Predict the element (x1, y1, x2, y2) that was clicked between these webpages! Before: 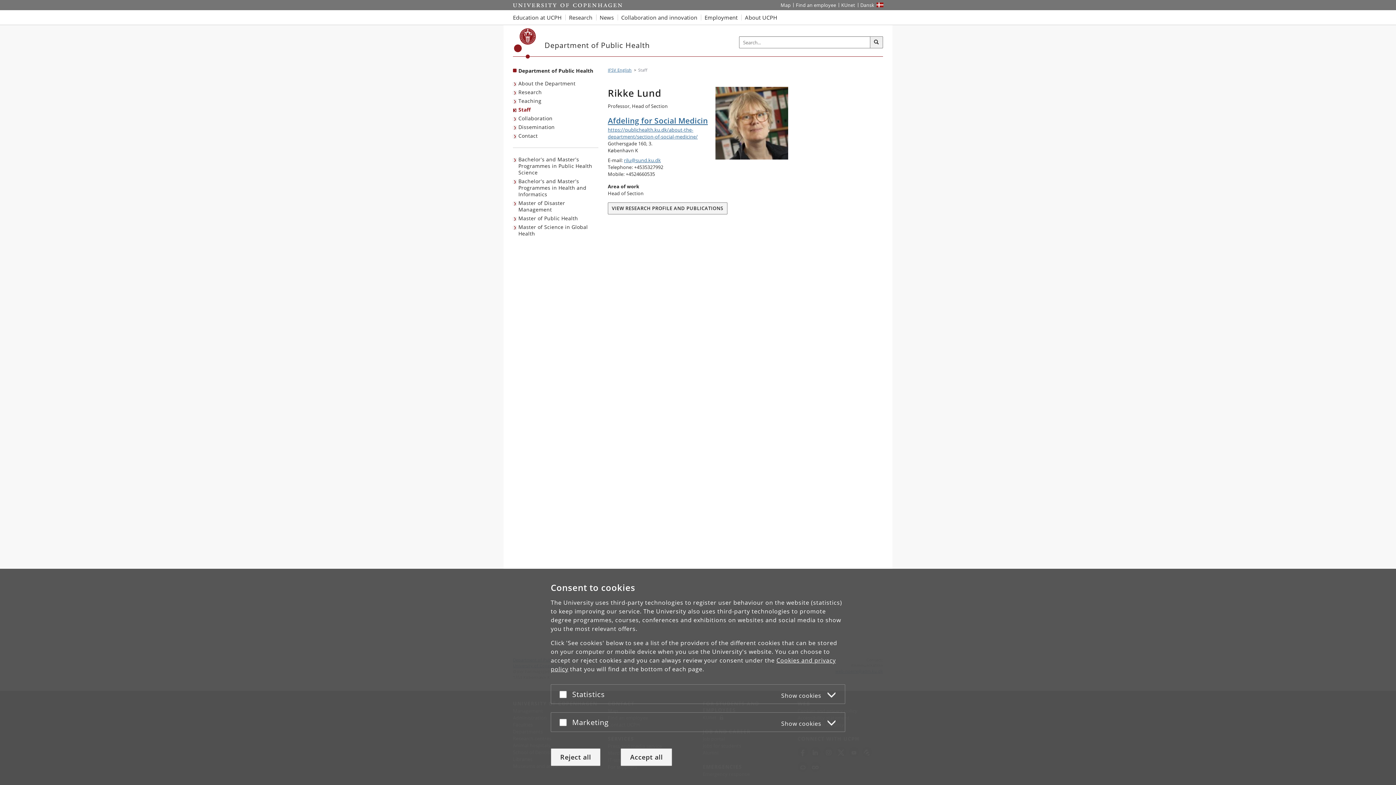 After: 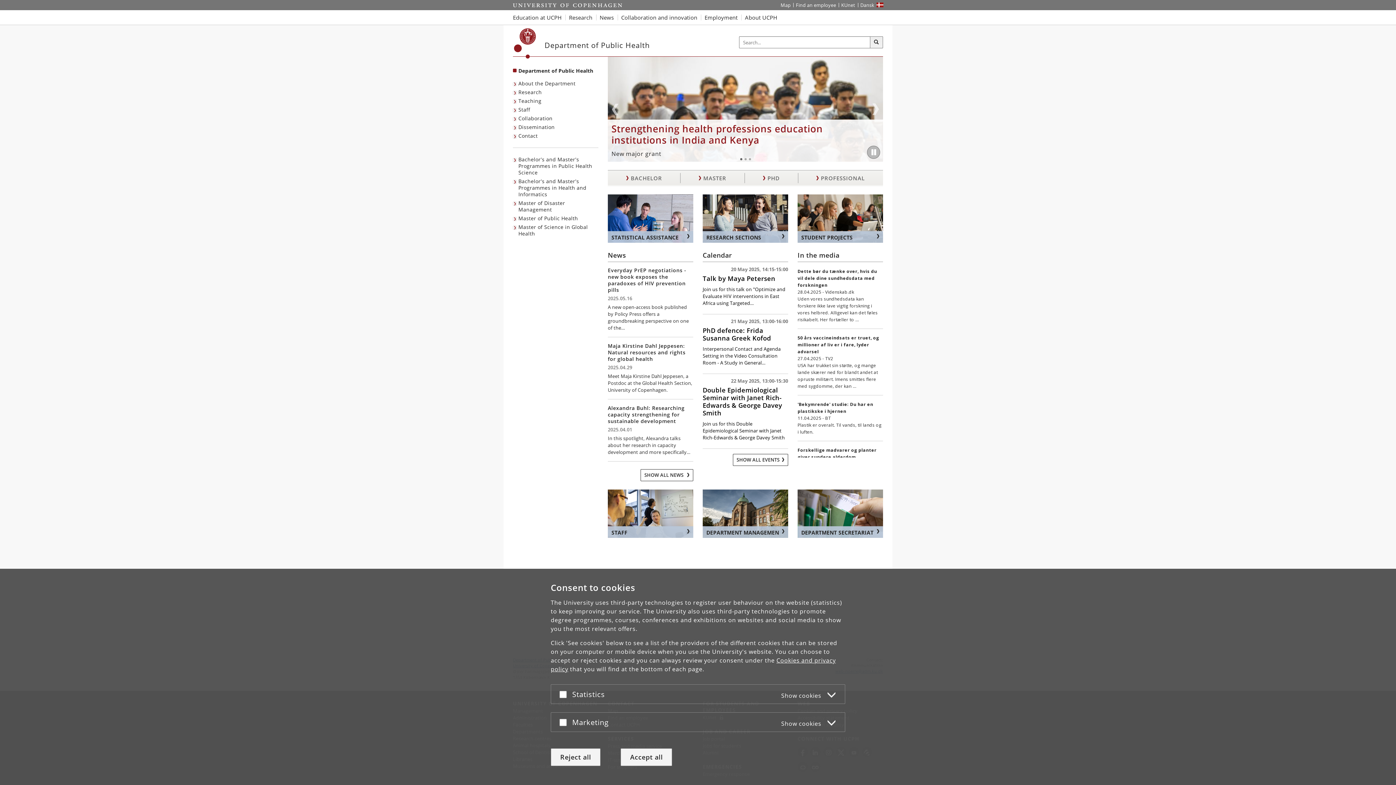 Action: label: Københavns Universitet bbox: (514, 28, 536, 58)